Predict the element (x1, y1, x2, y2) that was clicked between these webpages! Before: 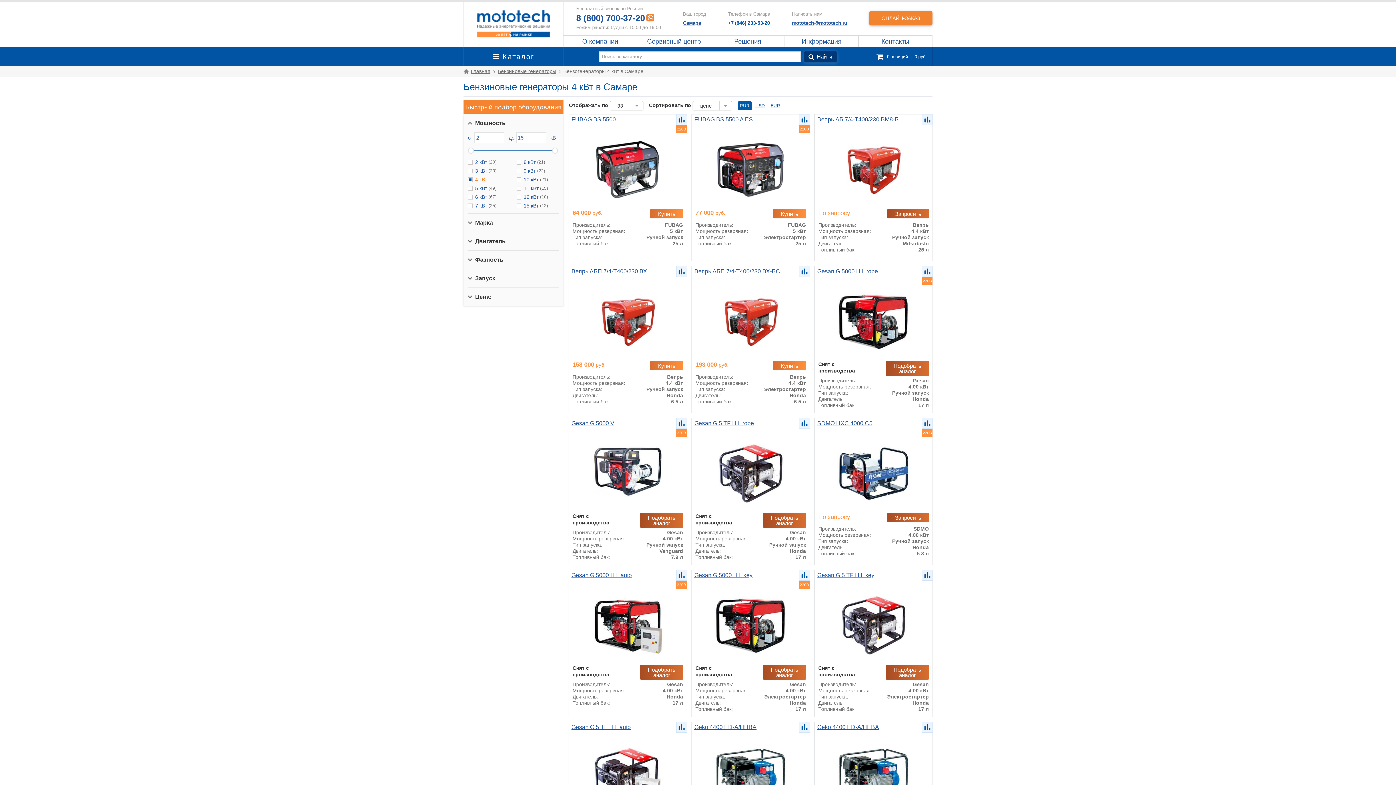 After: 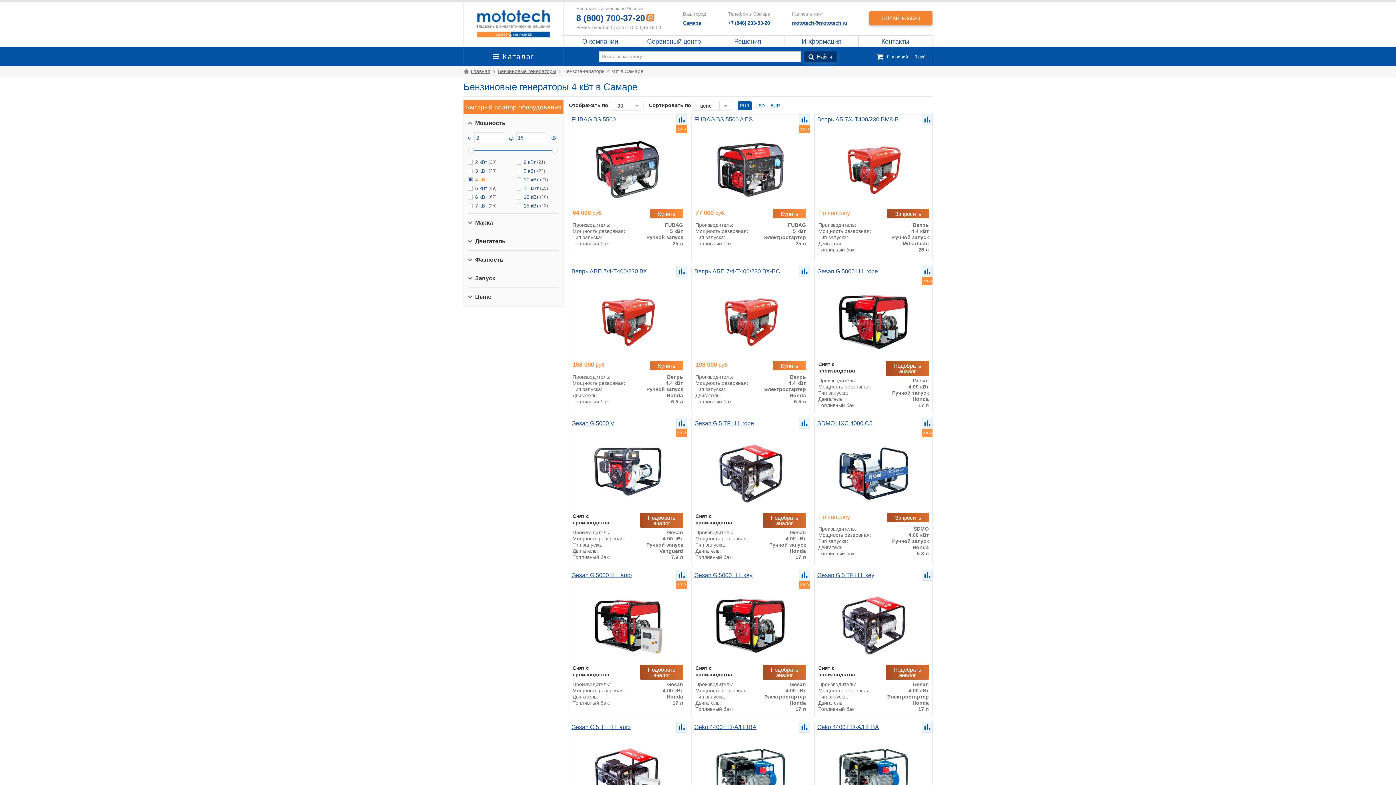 Action: label: RUR bbox: (737, 101, 752, 110)